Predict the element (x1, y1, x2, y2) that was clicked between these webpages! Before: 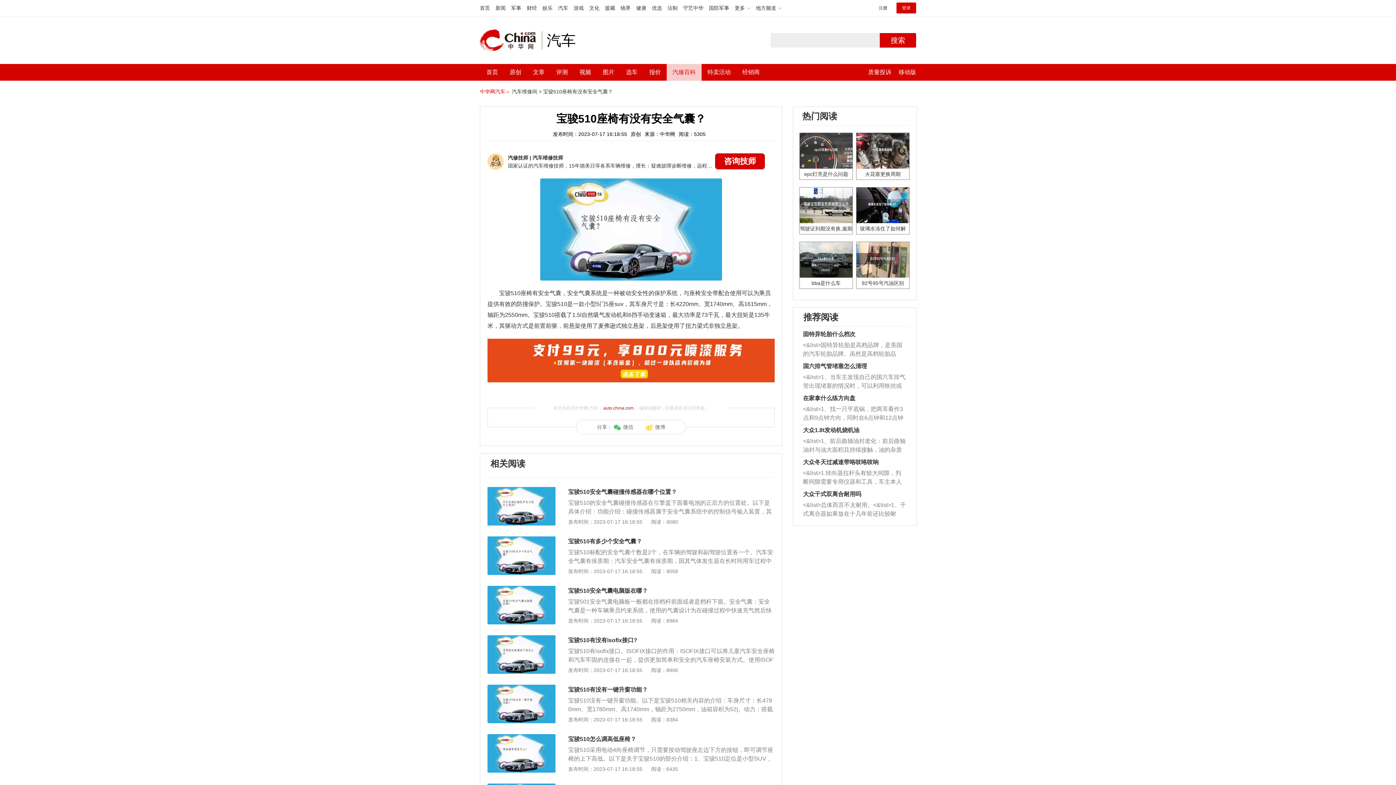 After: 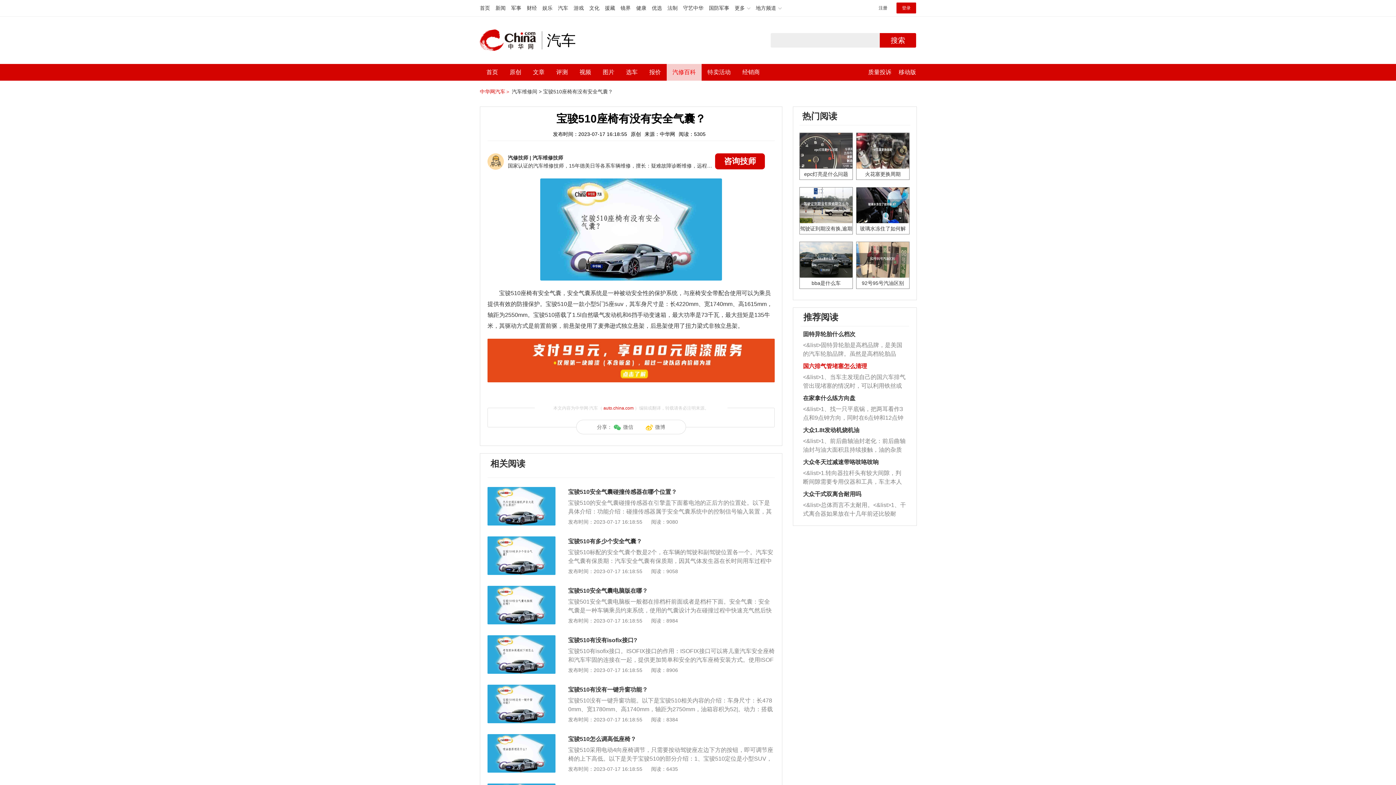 Action: label: 国六排气管堵塞怎么清理 bbox: (803, 363, 867, 369)